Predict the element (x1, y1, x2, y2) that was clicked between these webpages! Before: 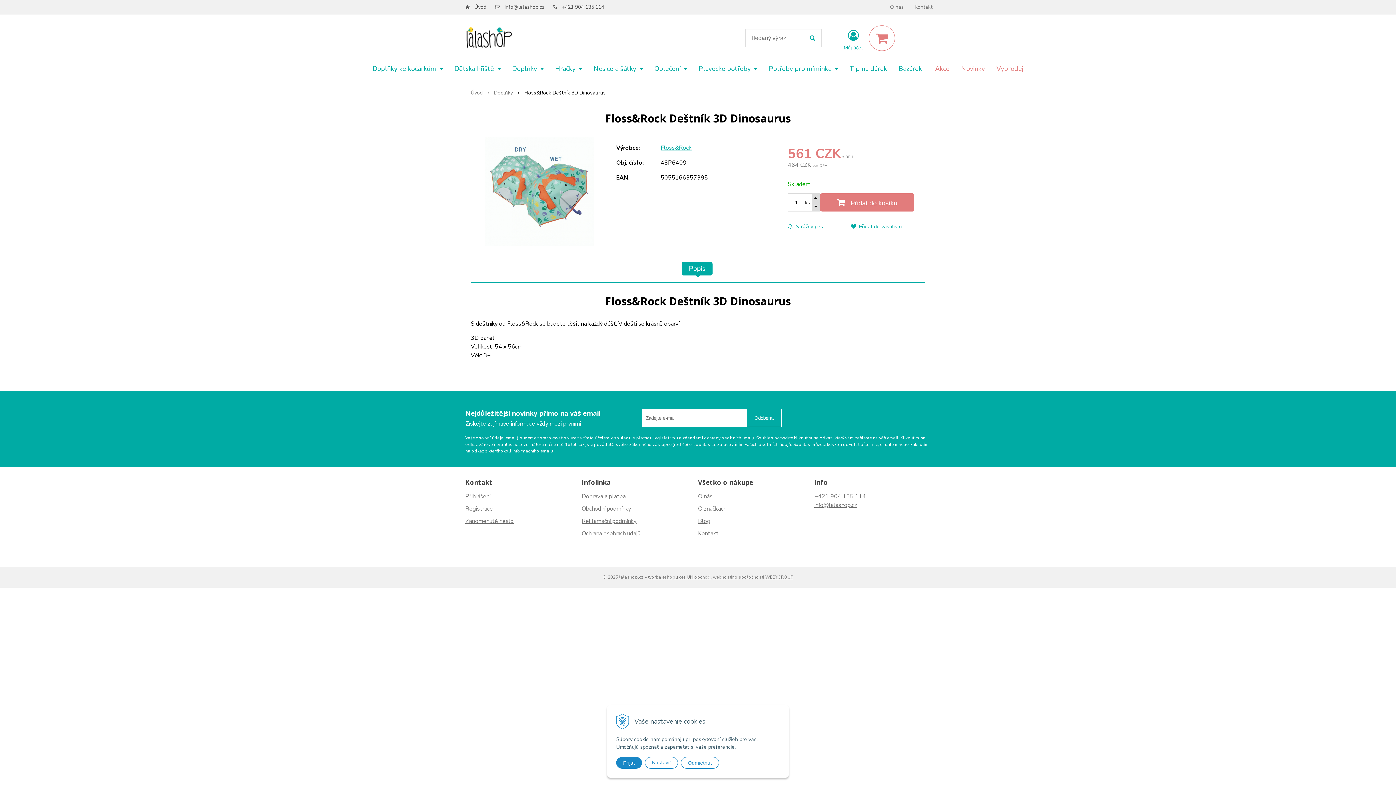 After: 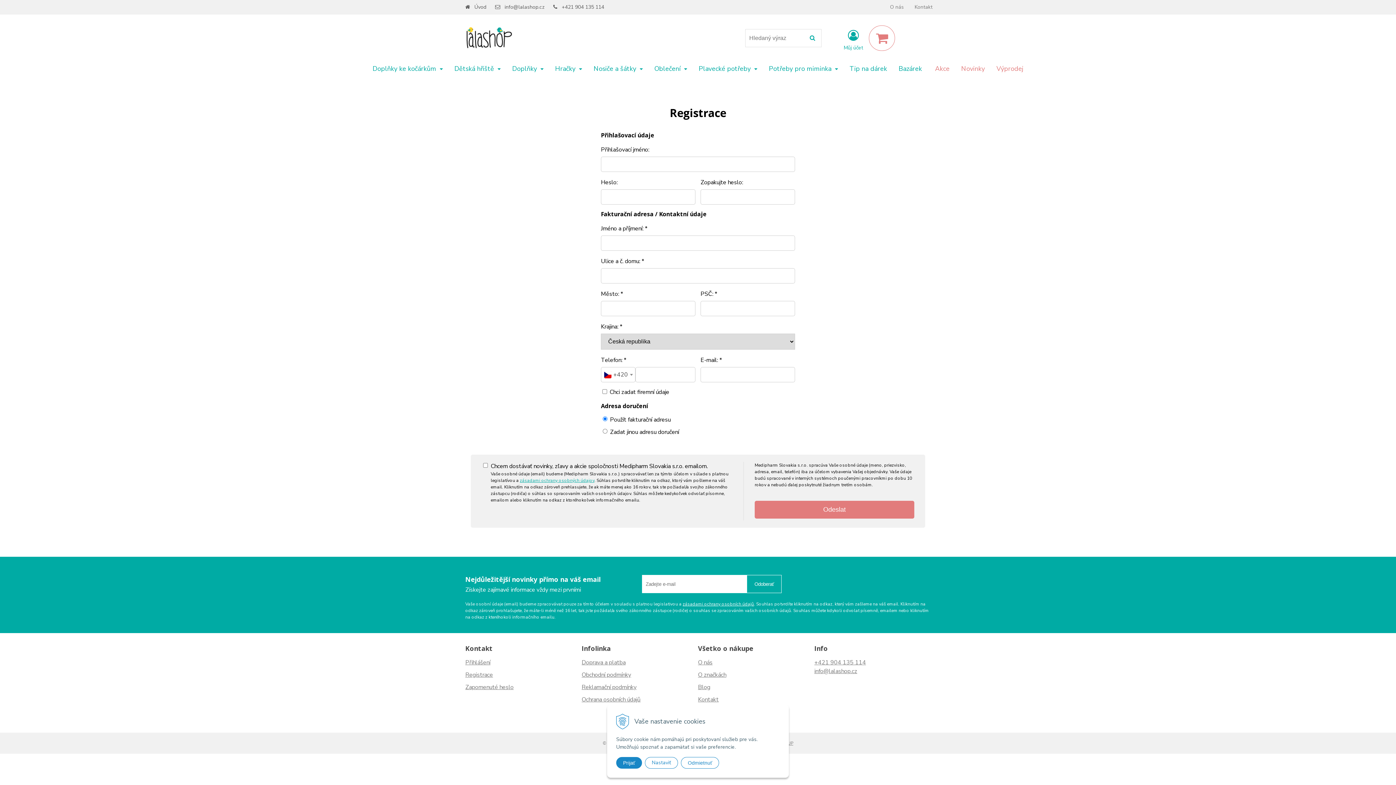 Action: bbox: (465, 505, 493, 513) label: Registrace